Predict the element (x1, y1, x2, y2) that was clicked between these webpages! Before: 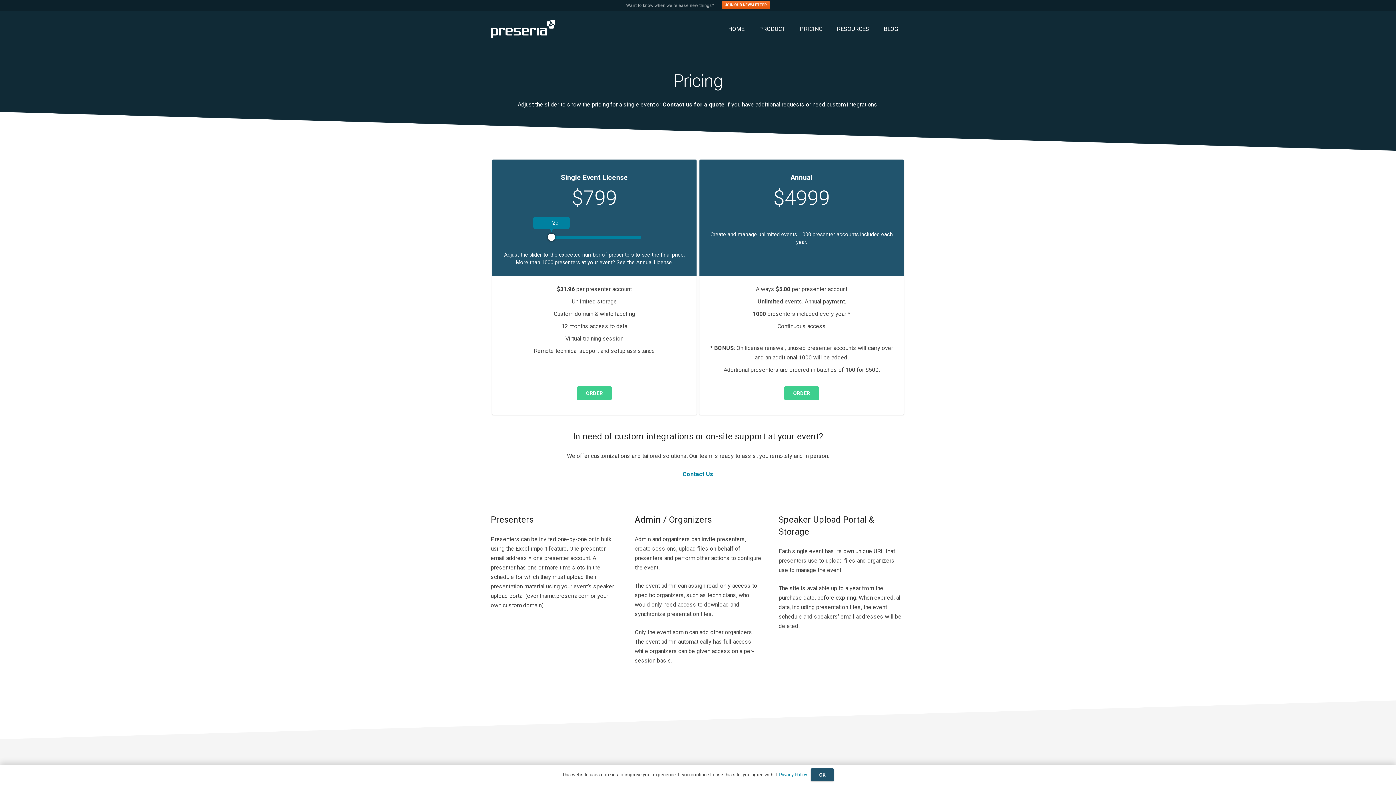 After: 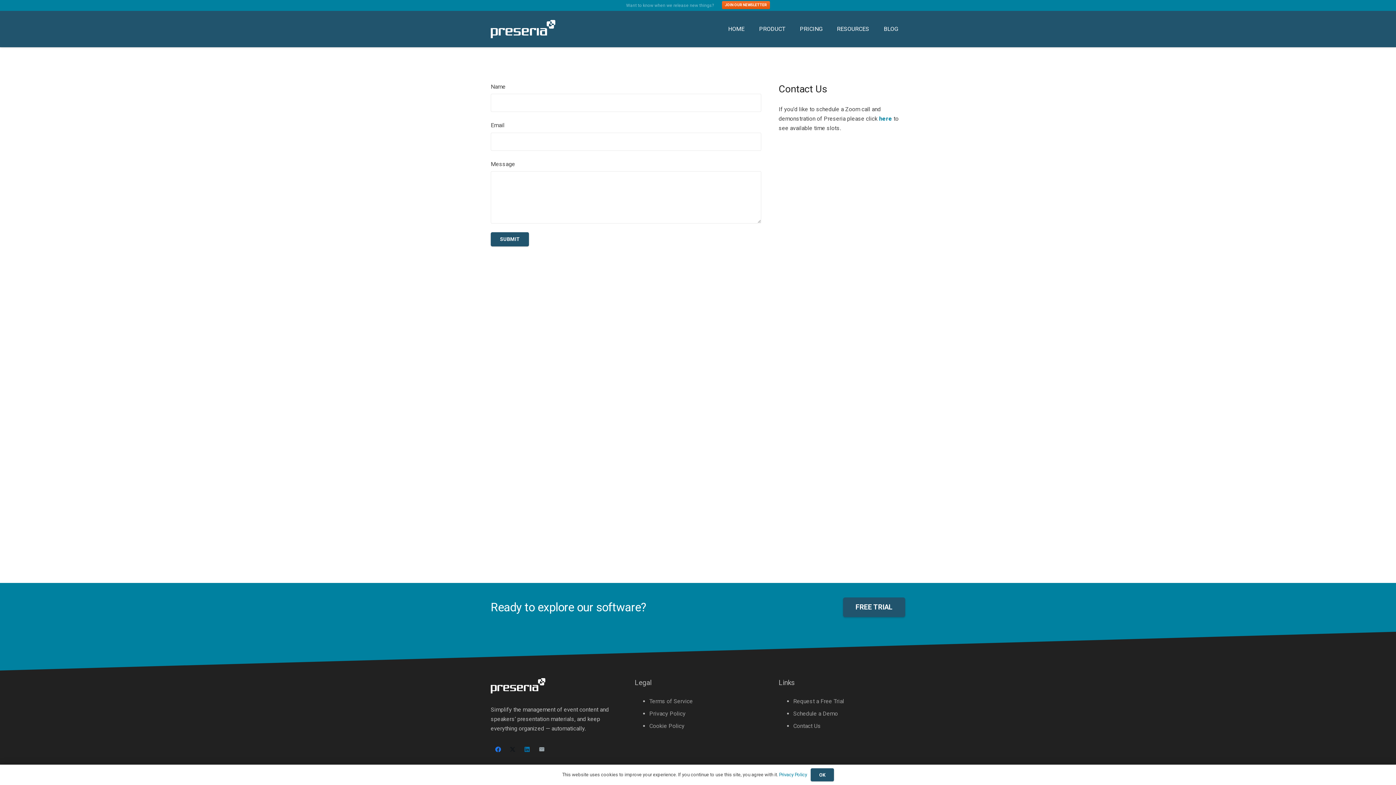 Action: label: Contact Us bbox: (682, 471, 713, 477)